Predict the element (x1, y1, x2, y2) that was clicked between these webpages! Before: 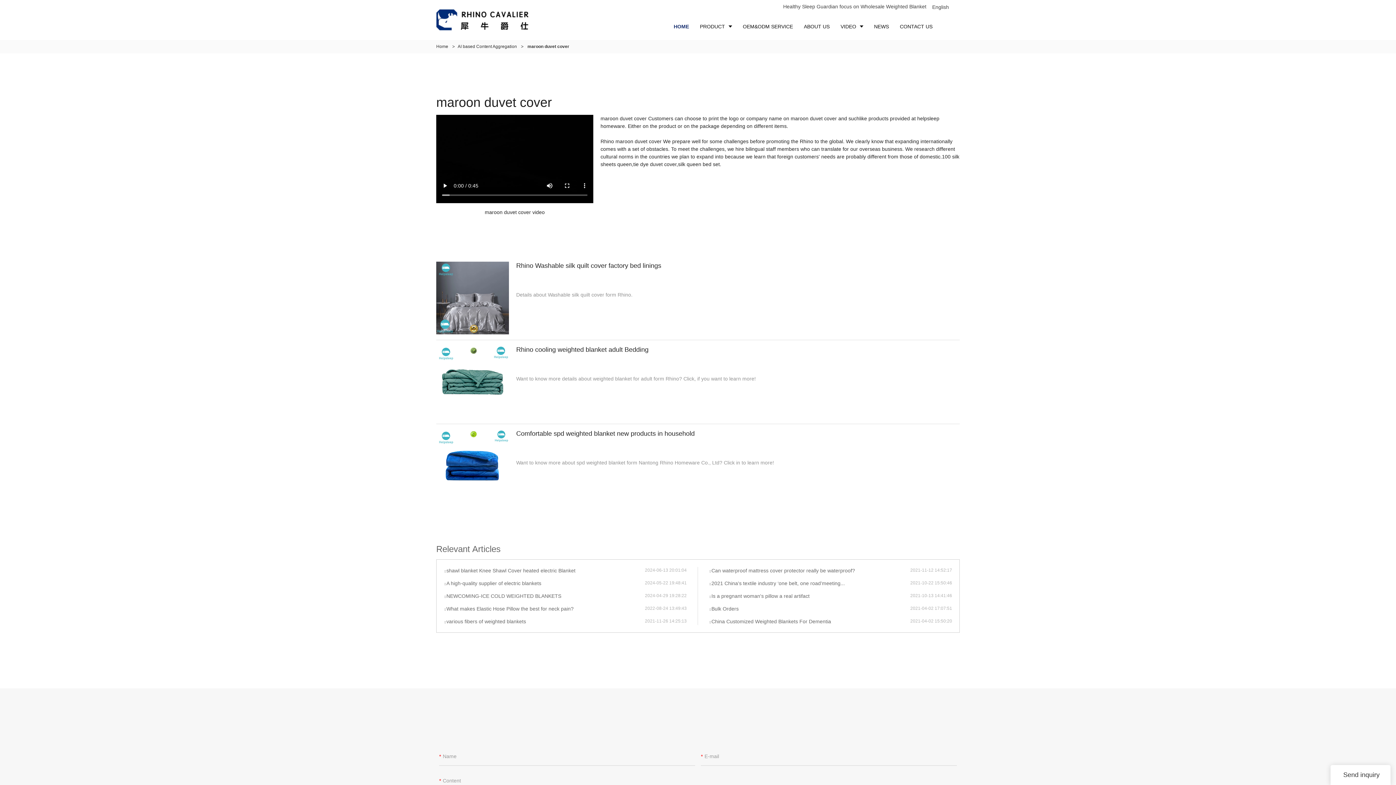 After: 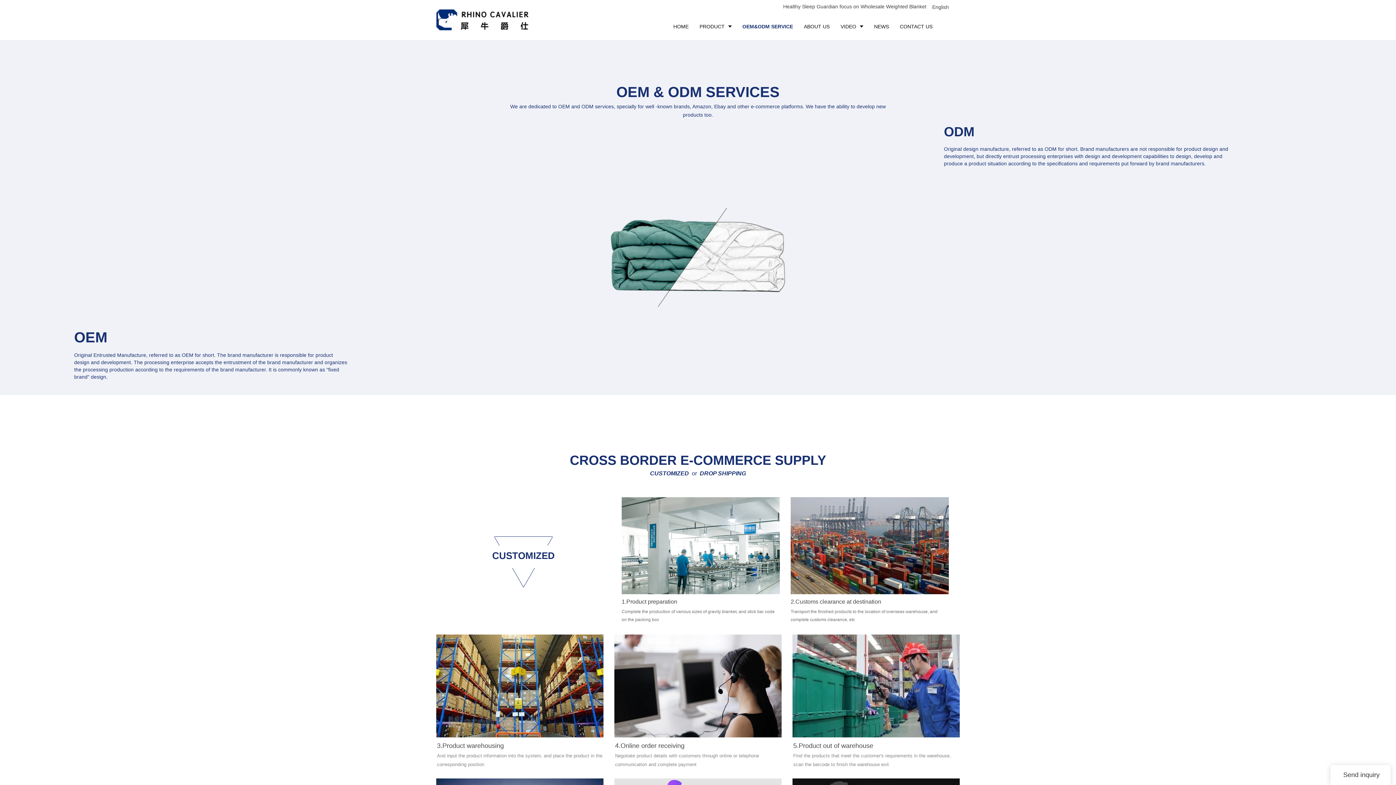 Action: label: OEM&ODM SERVICE bbox: (737, 13, 798, 40)